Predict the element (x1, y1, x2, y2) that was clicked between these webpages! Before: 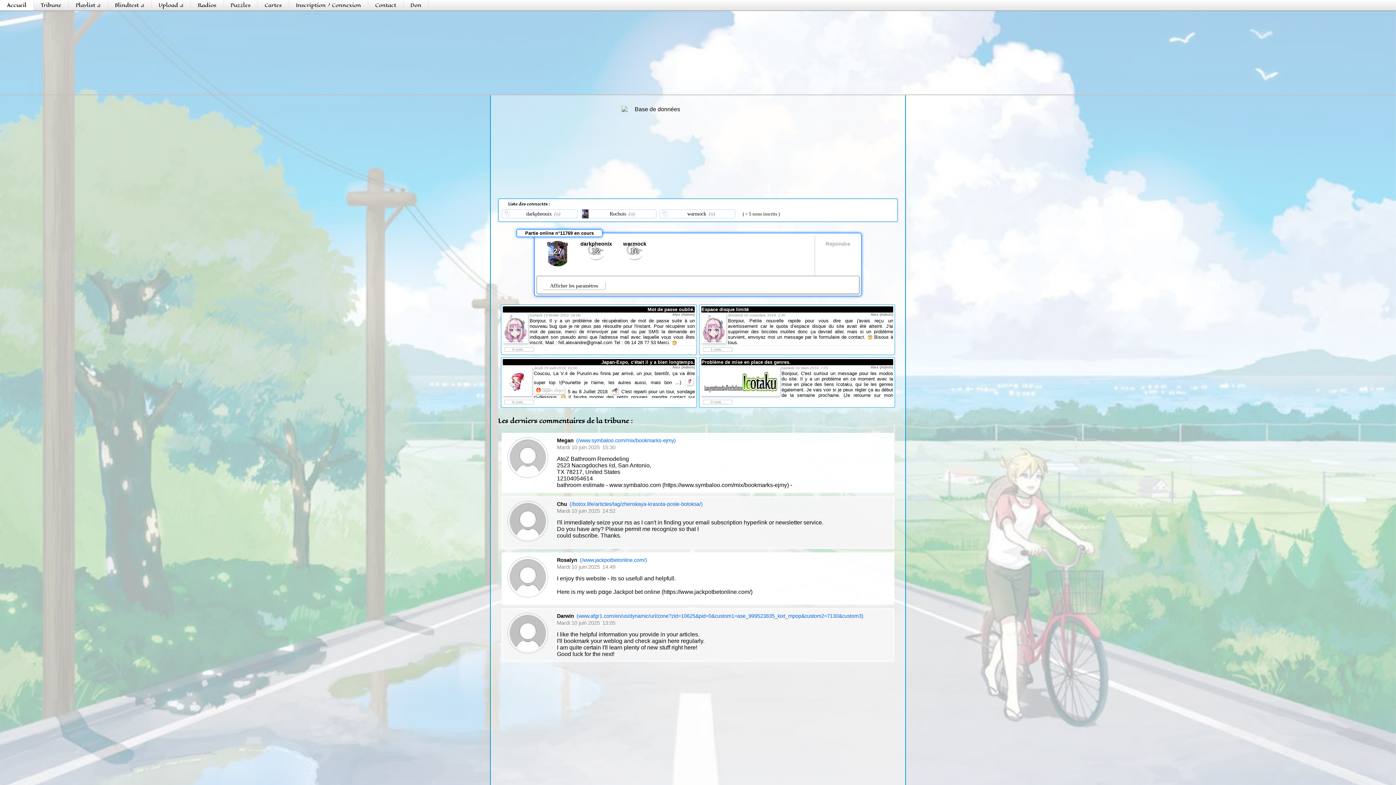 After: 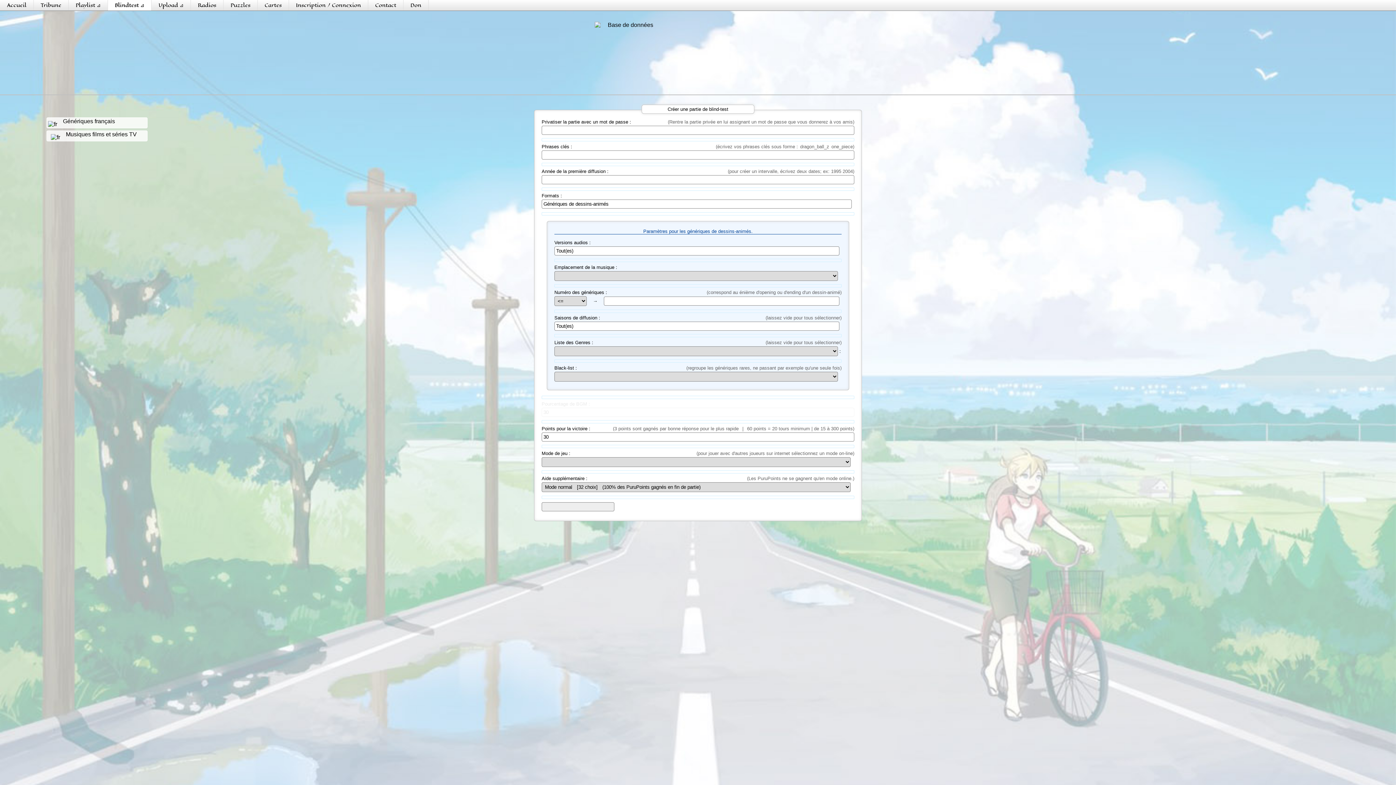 Action: bbox: (708, 106, 774, 171)